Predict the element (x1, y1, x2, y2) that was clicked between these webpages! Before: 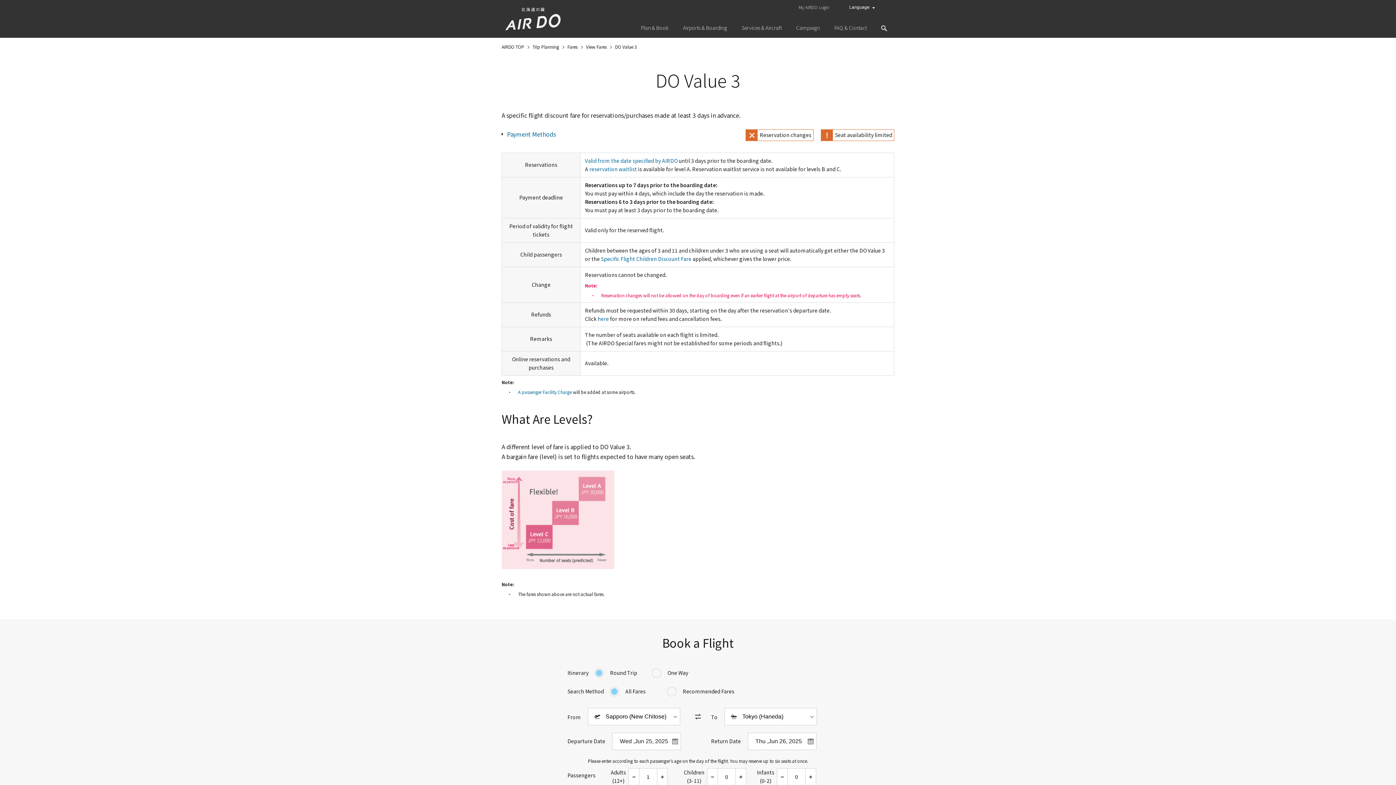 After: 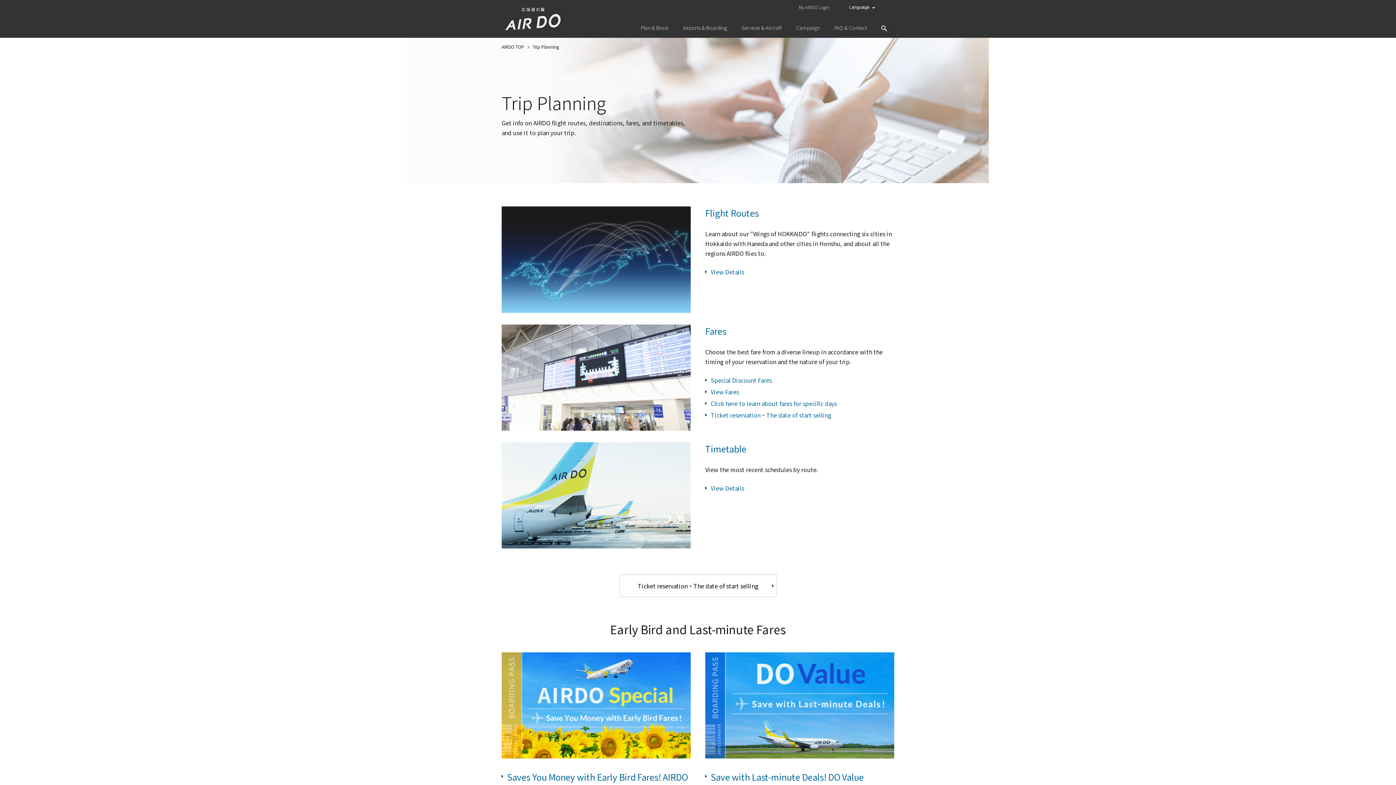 Action: bbox: (532, 43, 566, 50) label: Trip Planning